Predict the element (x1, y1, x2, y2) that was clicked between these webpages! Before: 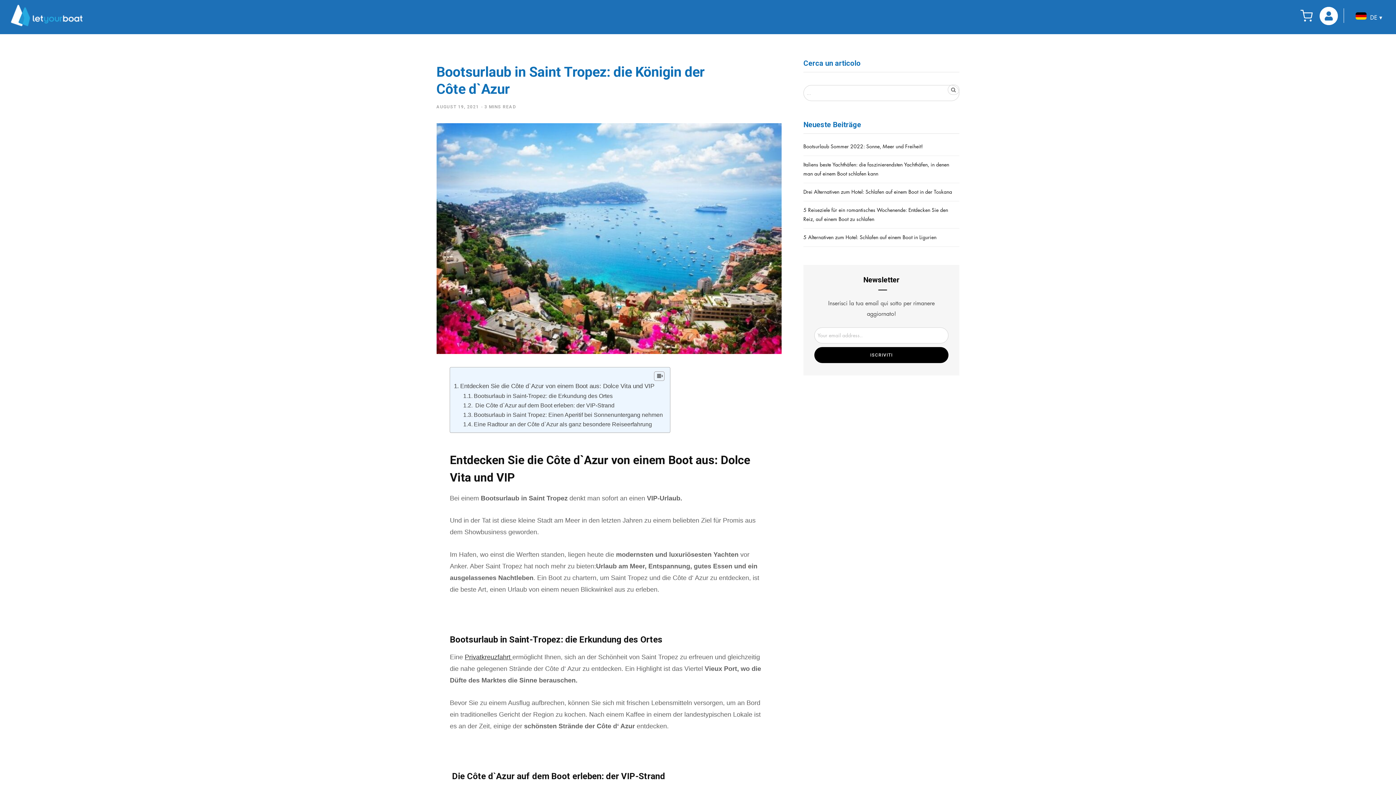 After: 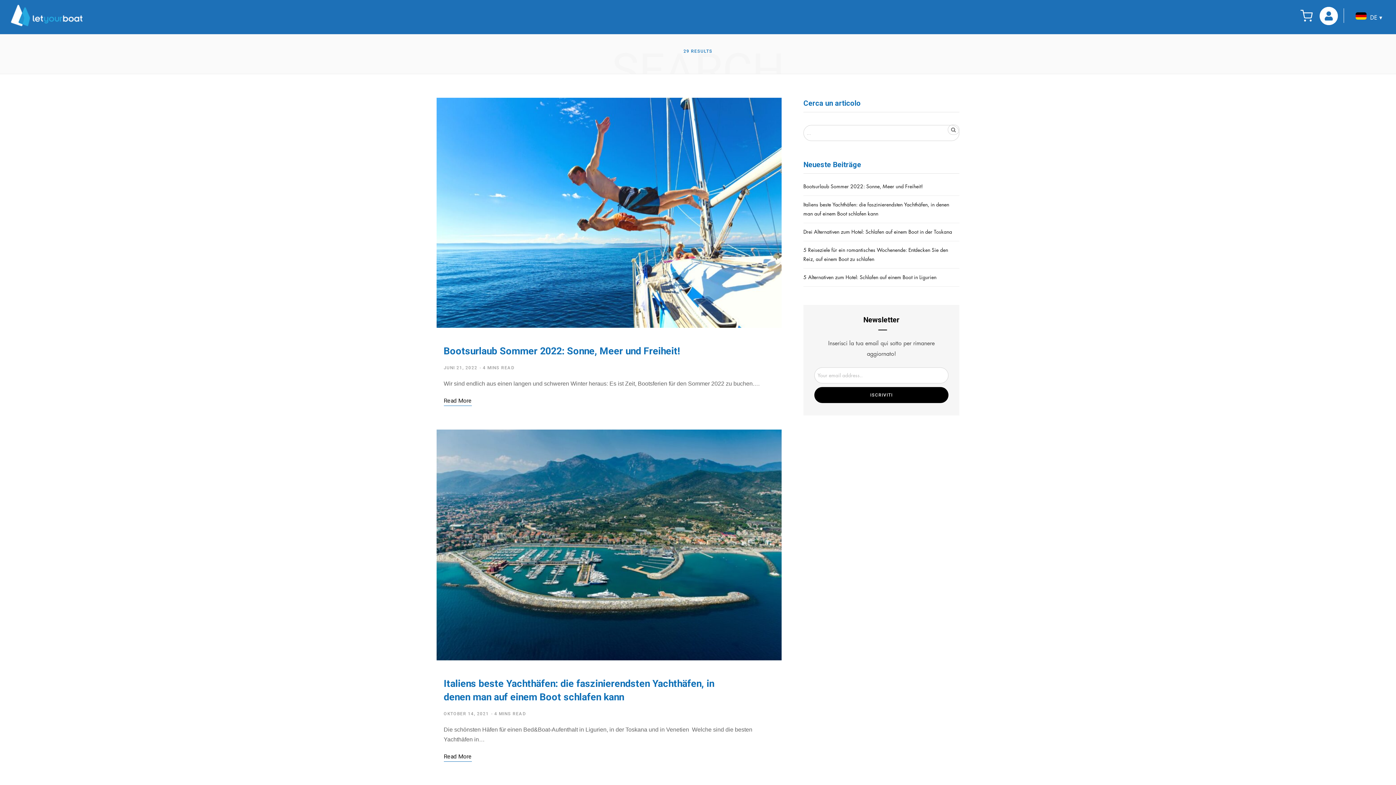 Action: bbox: (948, 84, 959, 94)